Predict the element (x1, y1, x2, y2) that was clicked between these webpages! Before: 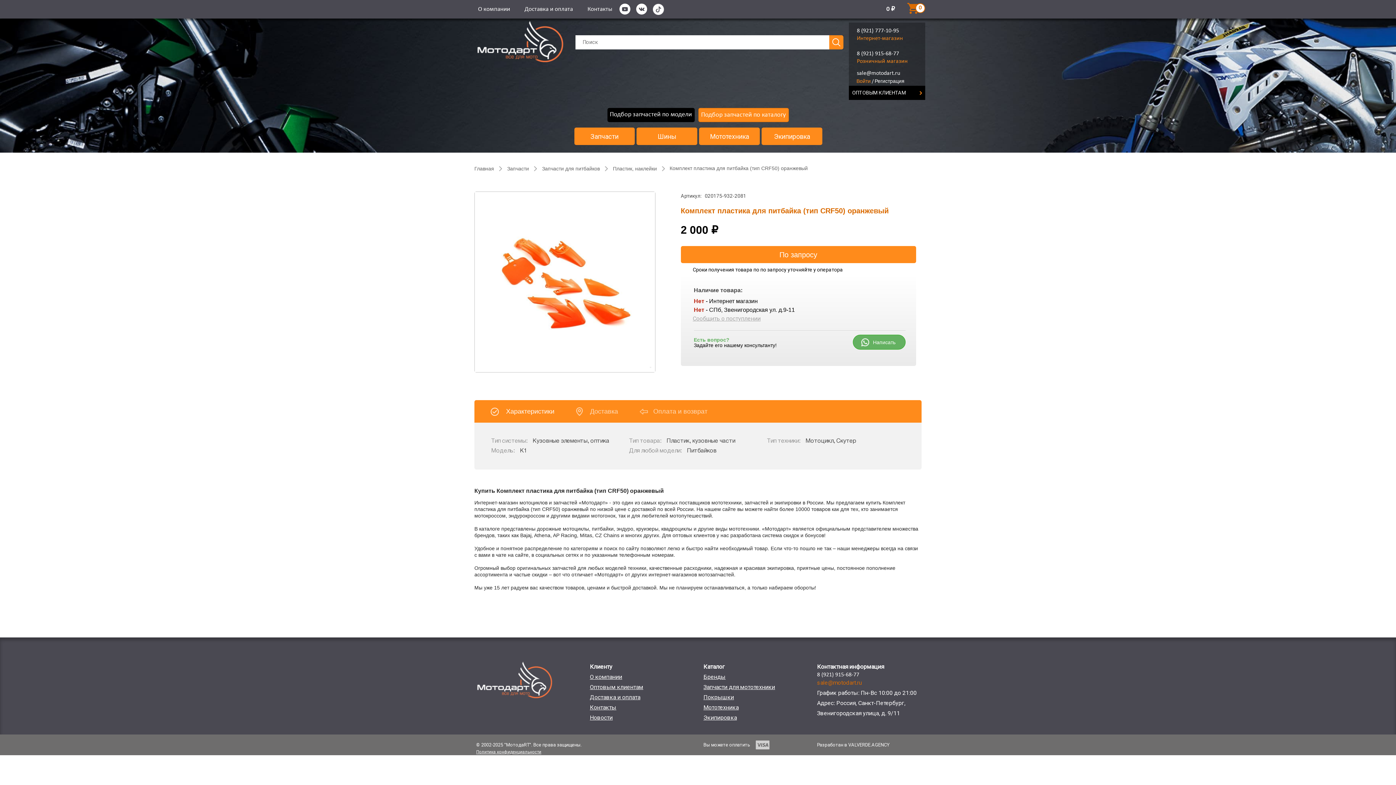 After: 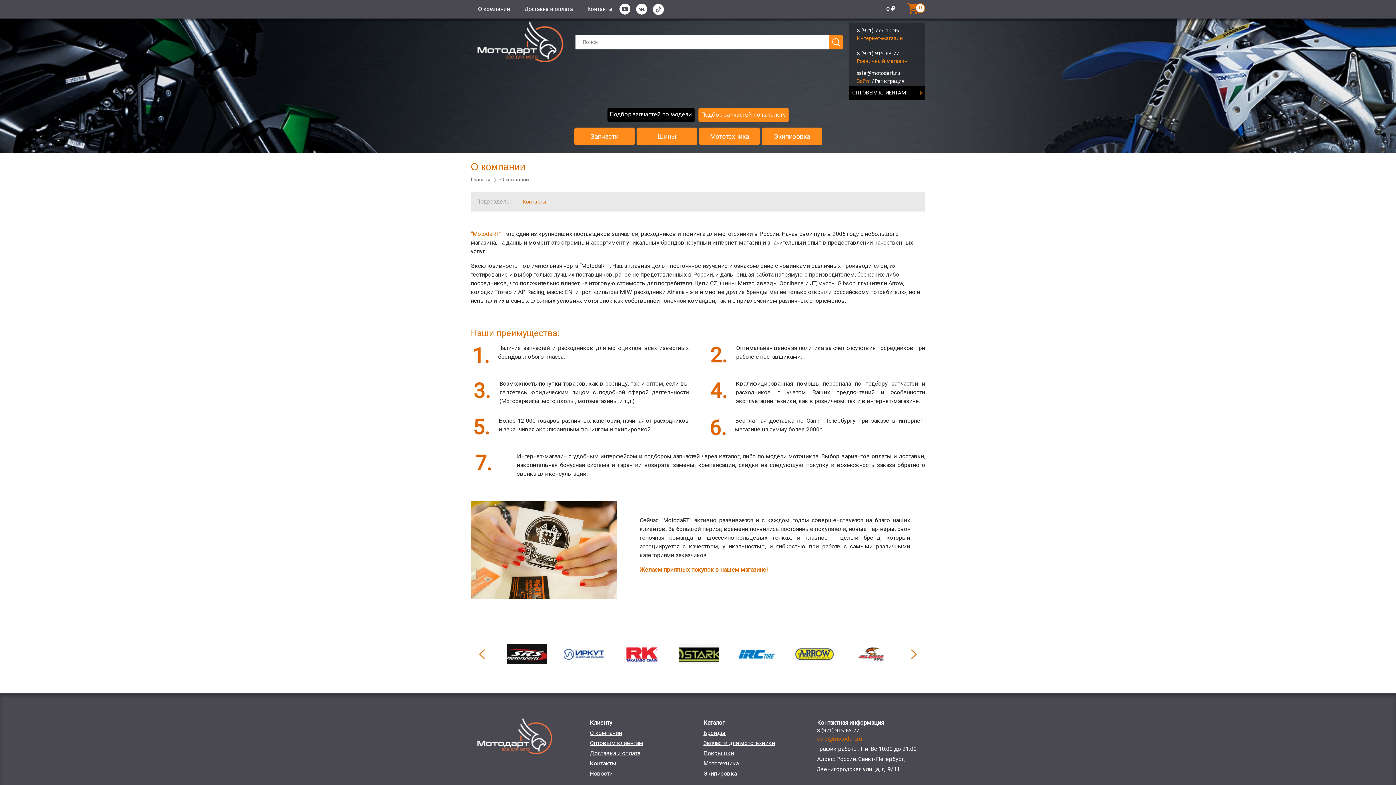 Action: label: О компании bbox: (470, 0, 517, 17)